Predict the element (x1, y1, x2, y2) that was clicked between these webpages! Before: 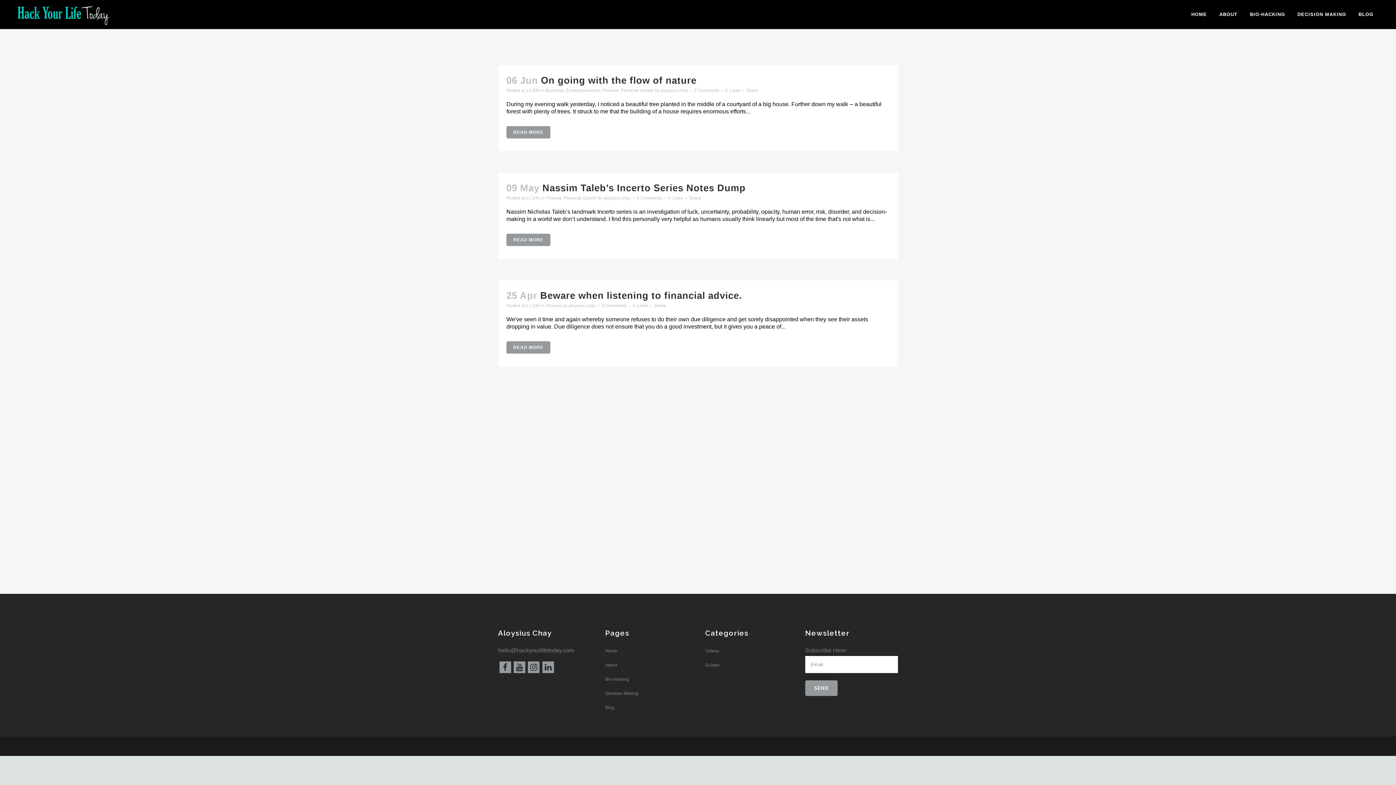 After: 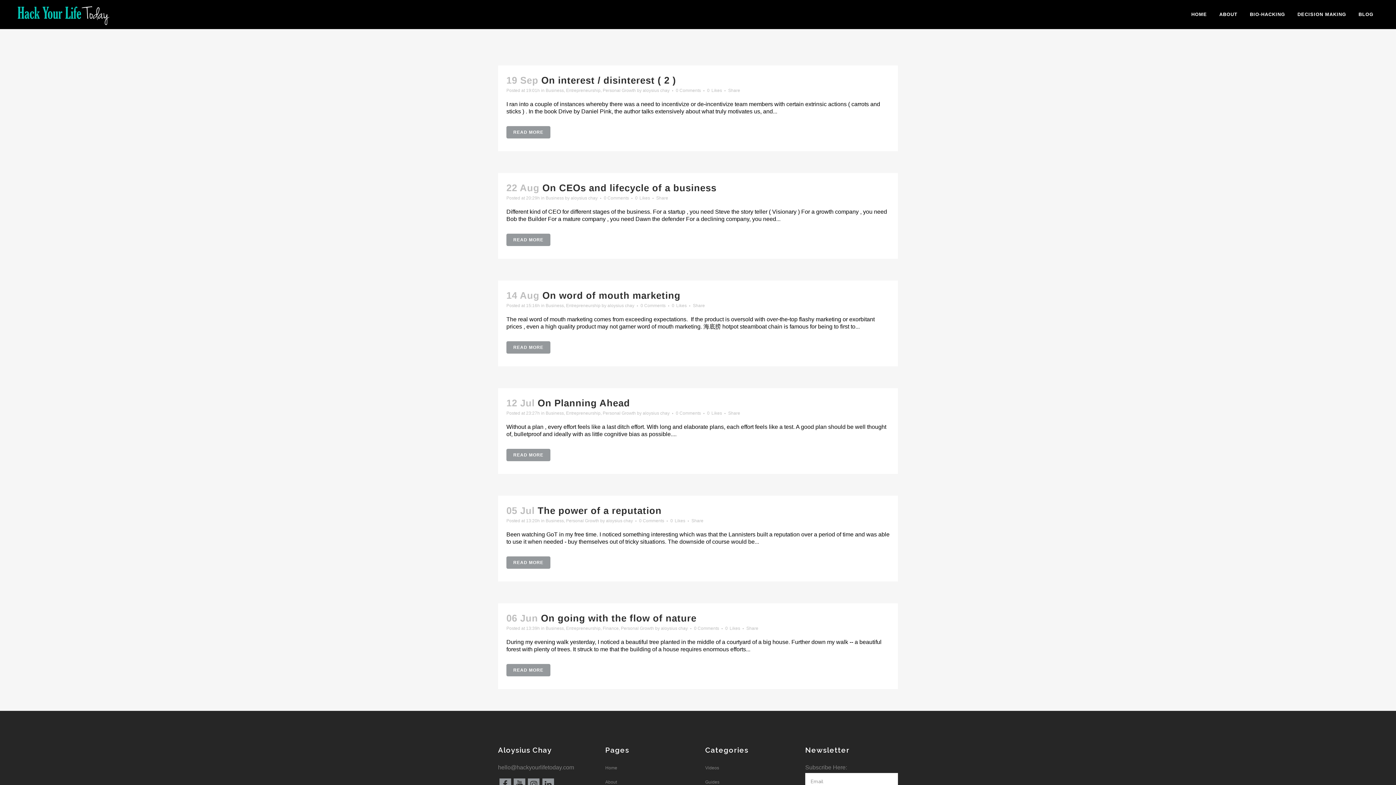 Action: bbox: (545, 88, 564, 93) label: Business